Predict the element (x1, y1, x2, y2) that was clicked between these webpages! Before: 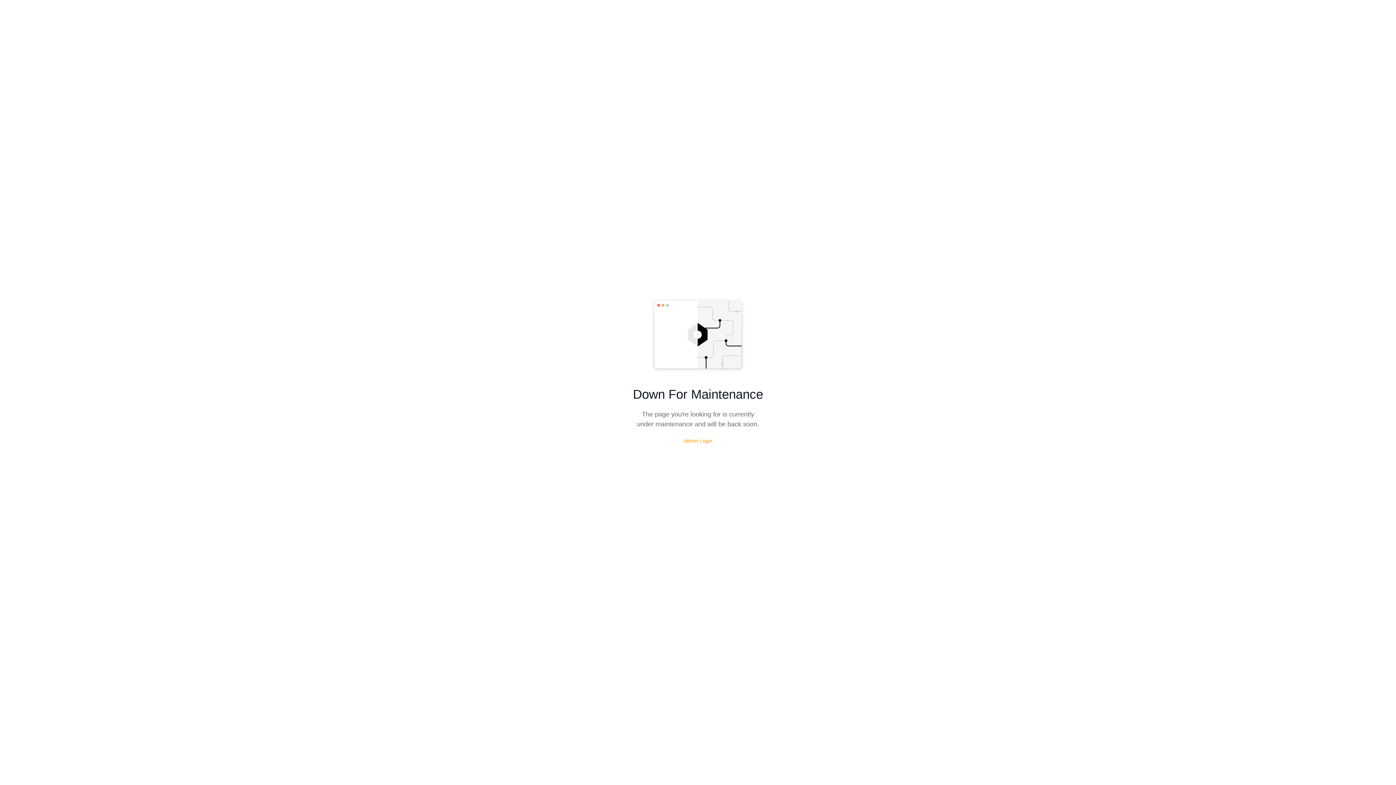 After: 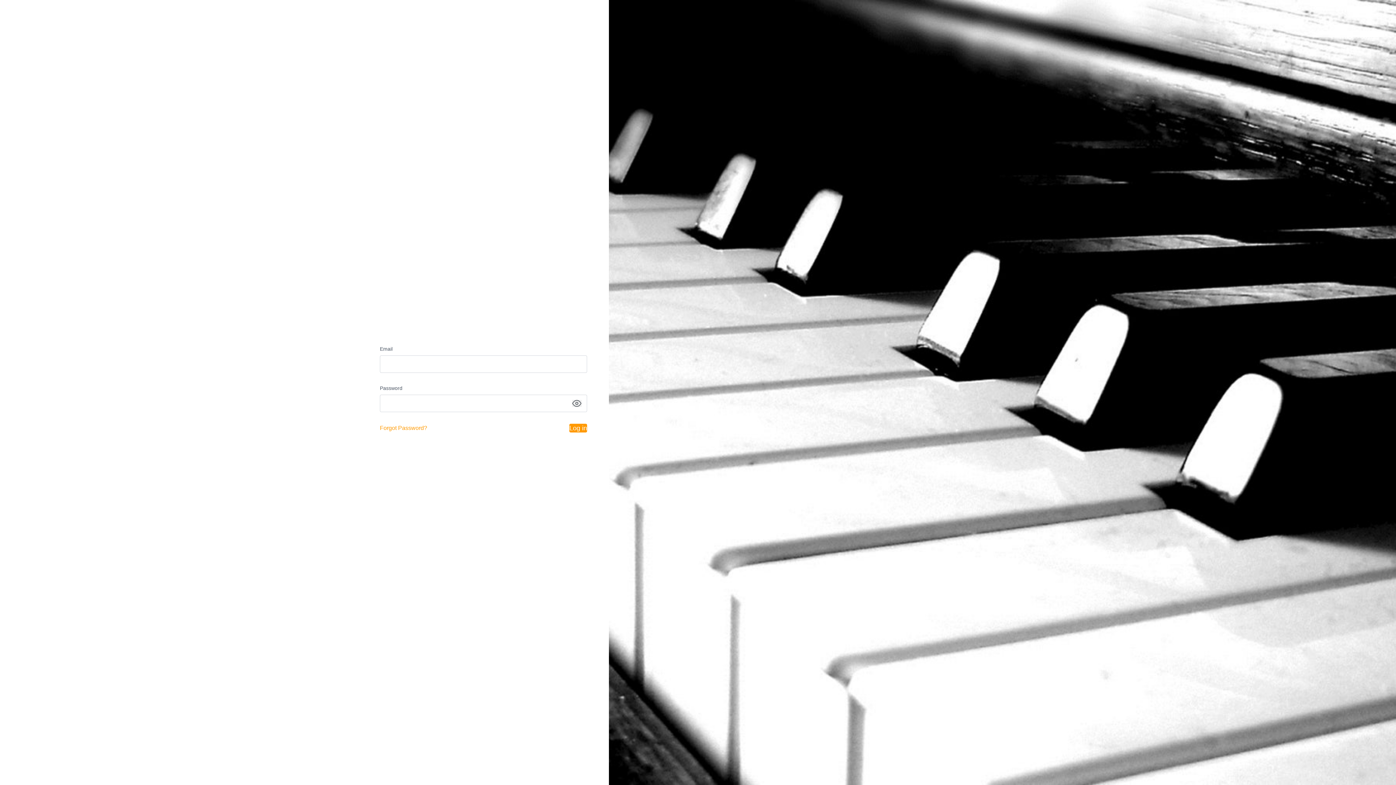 Action: bbox: (683, 438, 712, 444) label: Admin Login